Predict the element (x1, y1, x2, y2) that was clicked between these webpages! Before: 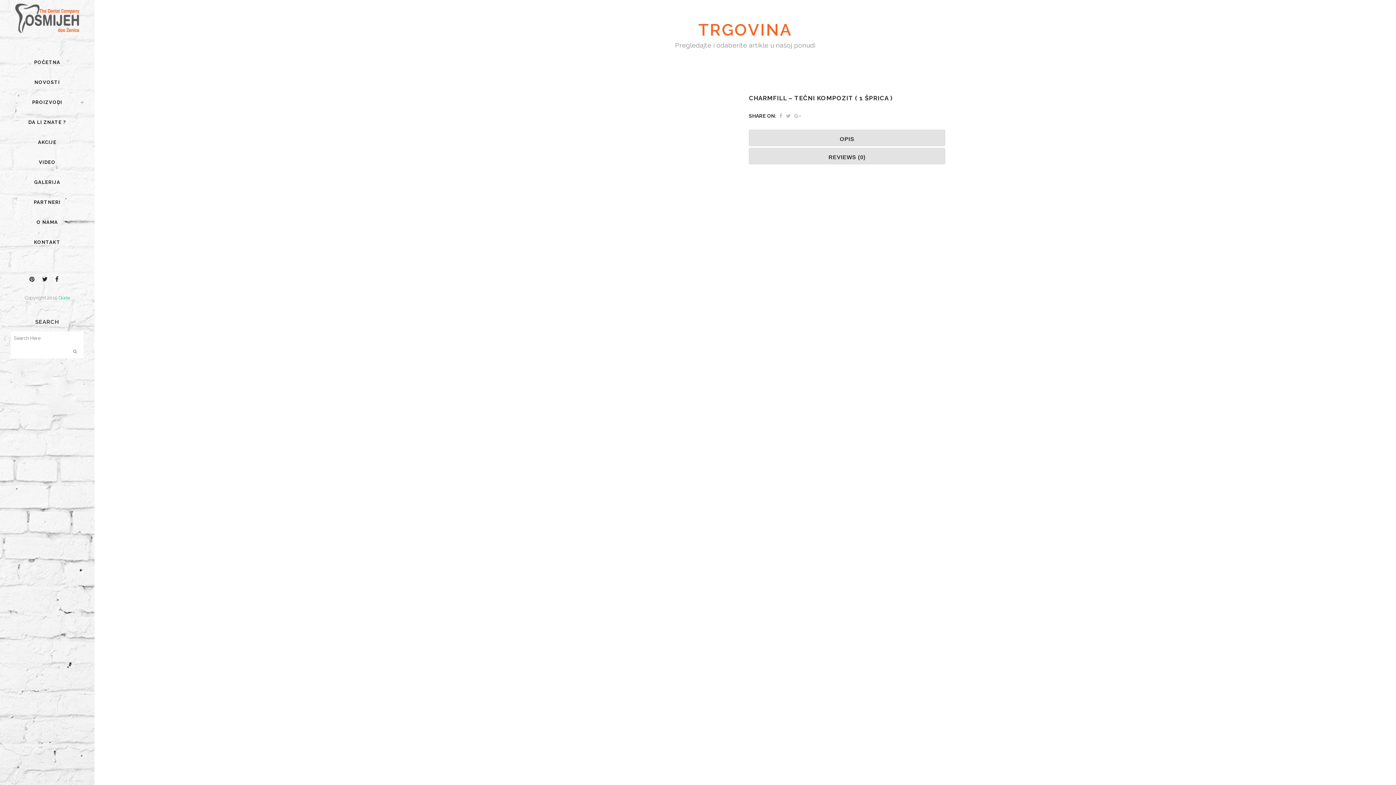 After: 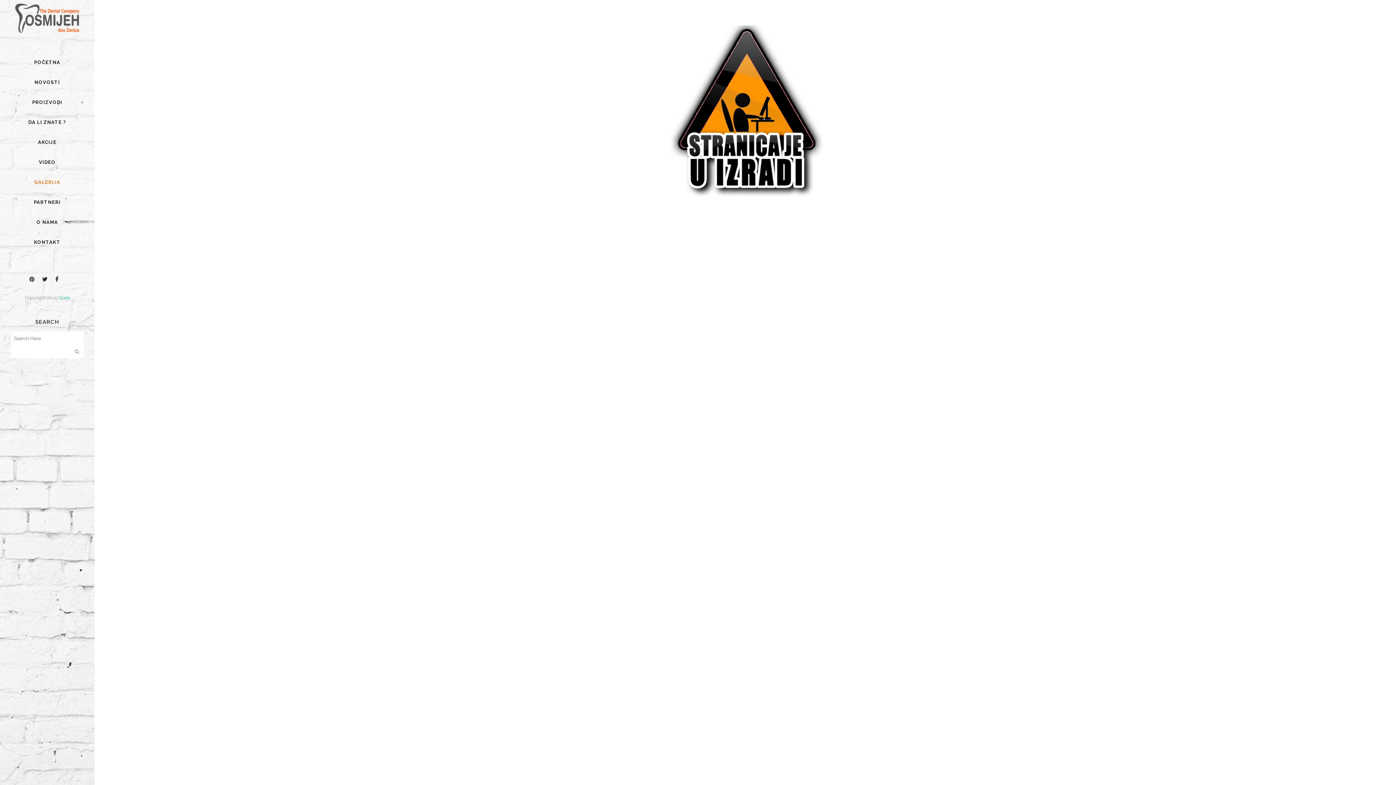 Action: bbox: (10, 172, 83, 192) label: GALERIJA